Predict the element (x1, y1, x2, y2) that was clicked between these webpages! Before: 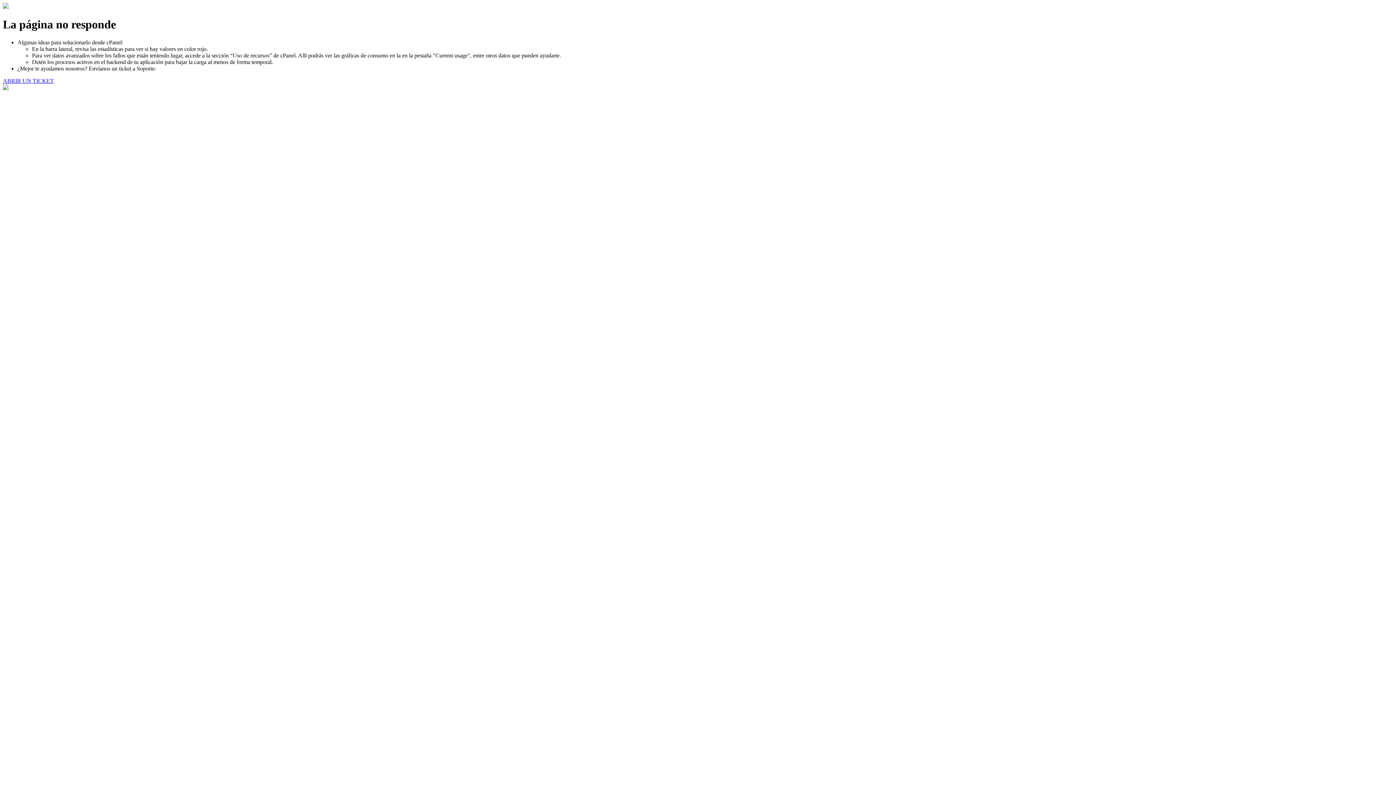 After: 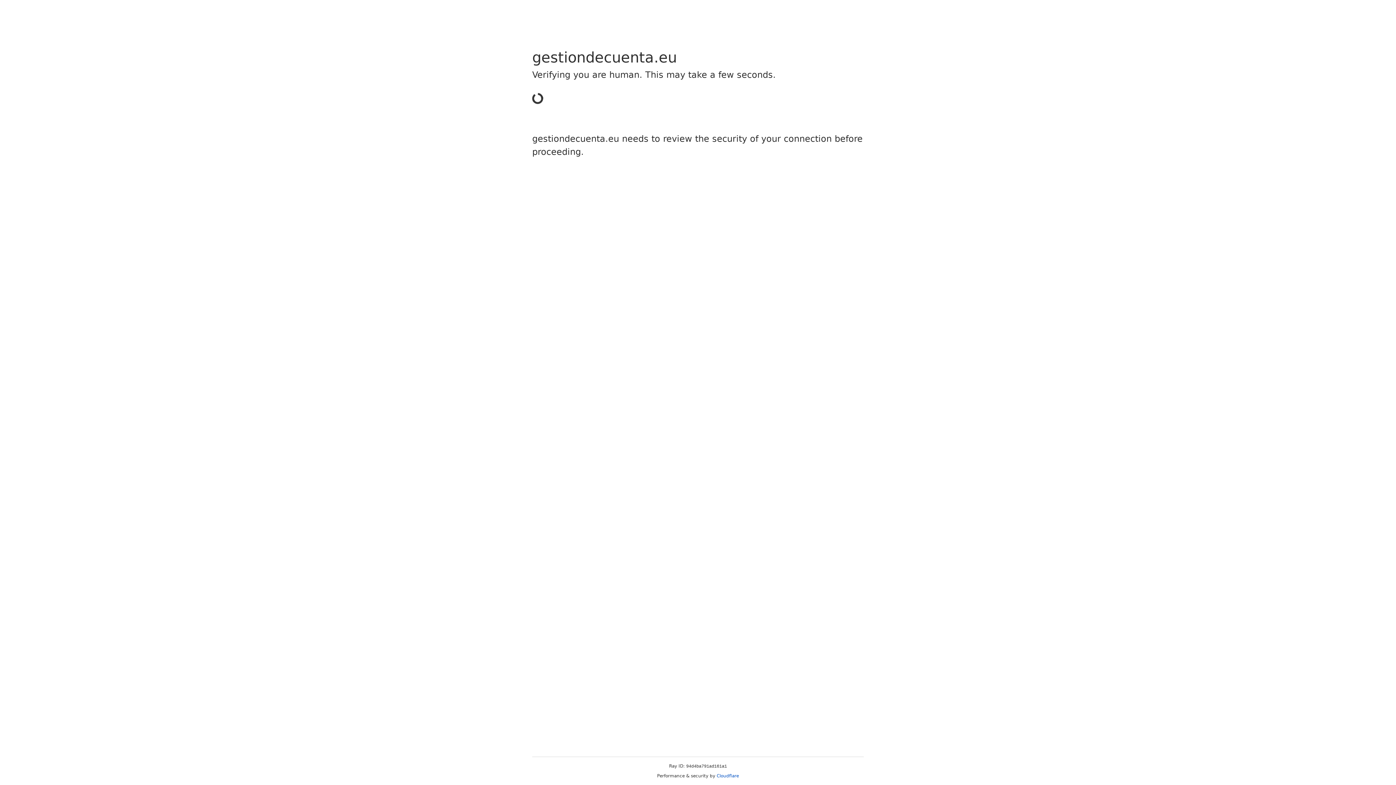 Action: label: ABRIR UN TICKET bbox: (2, 77, 53, 83)